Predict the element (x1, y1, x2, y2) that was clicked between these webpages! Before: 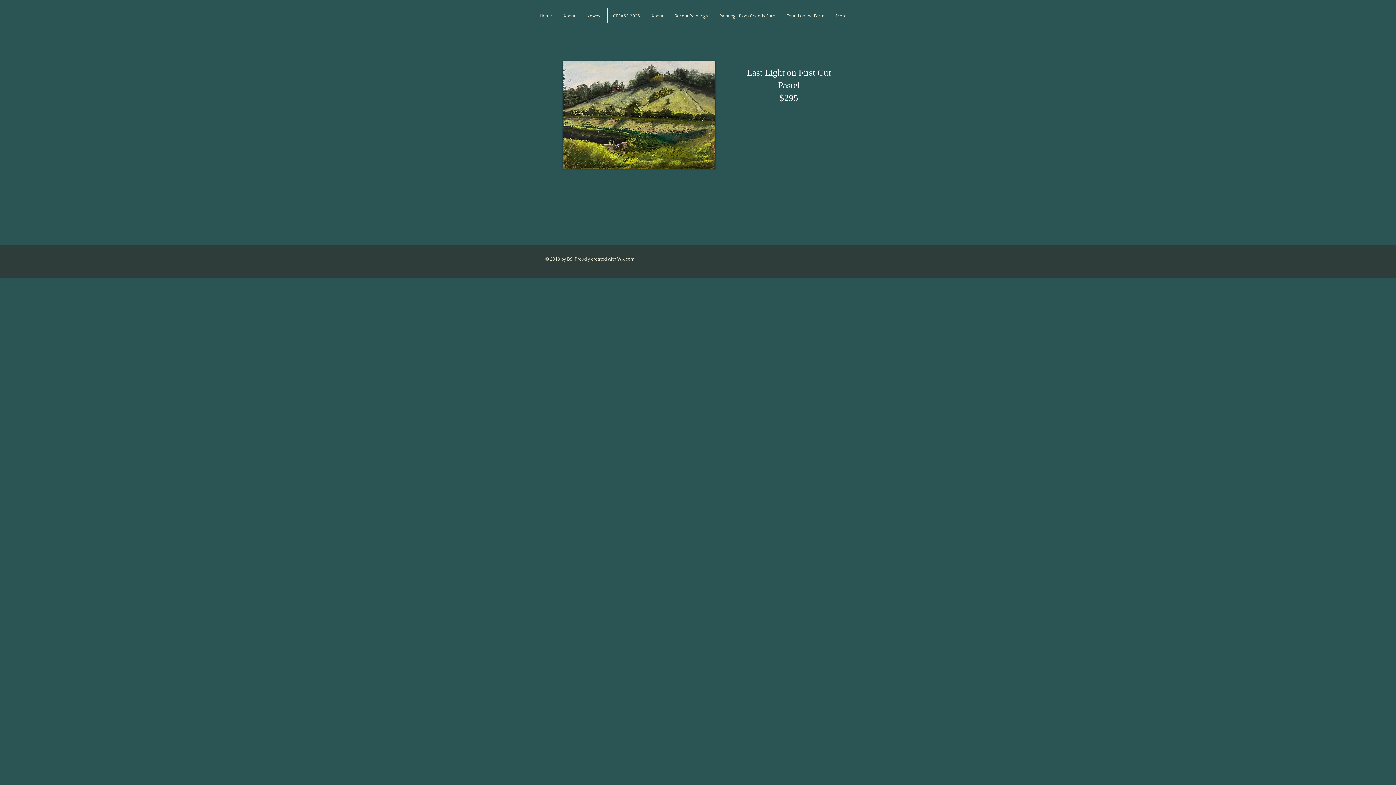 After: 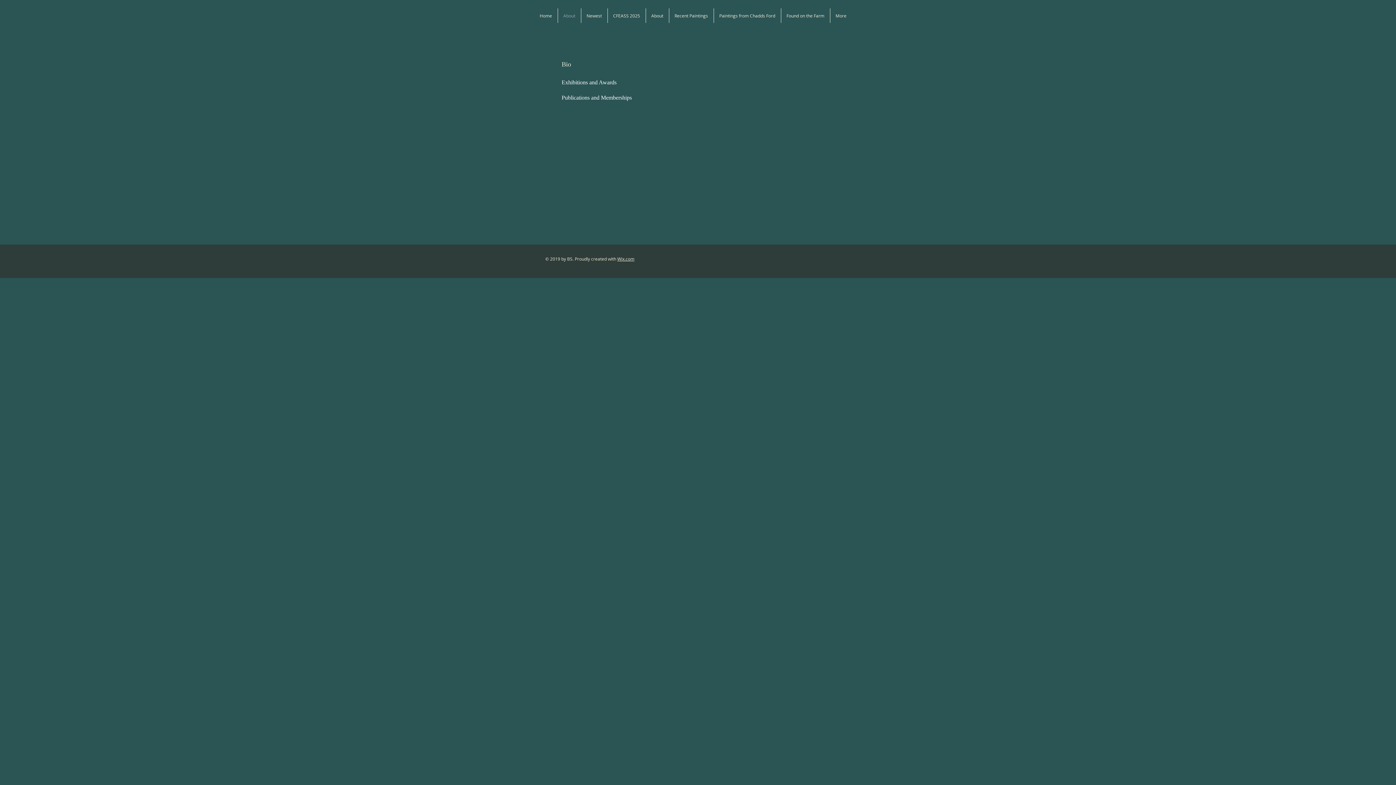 Action: label: About bbox: (558, 8, 580, 22)